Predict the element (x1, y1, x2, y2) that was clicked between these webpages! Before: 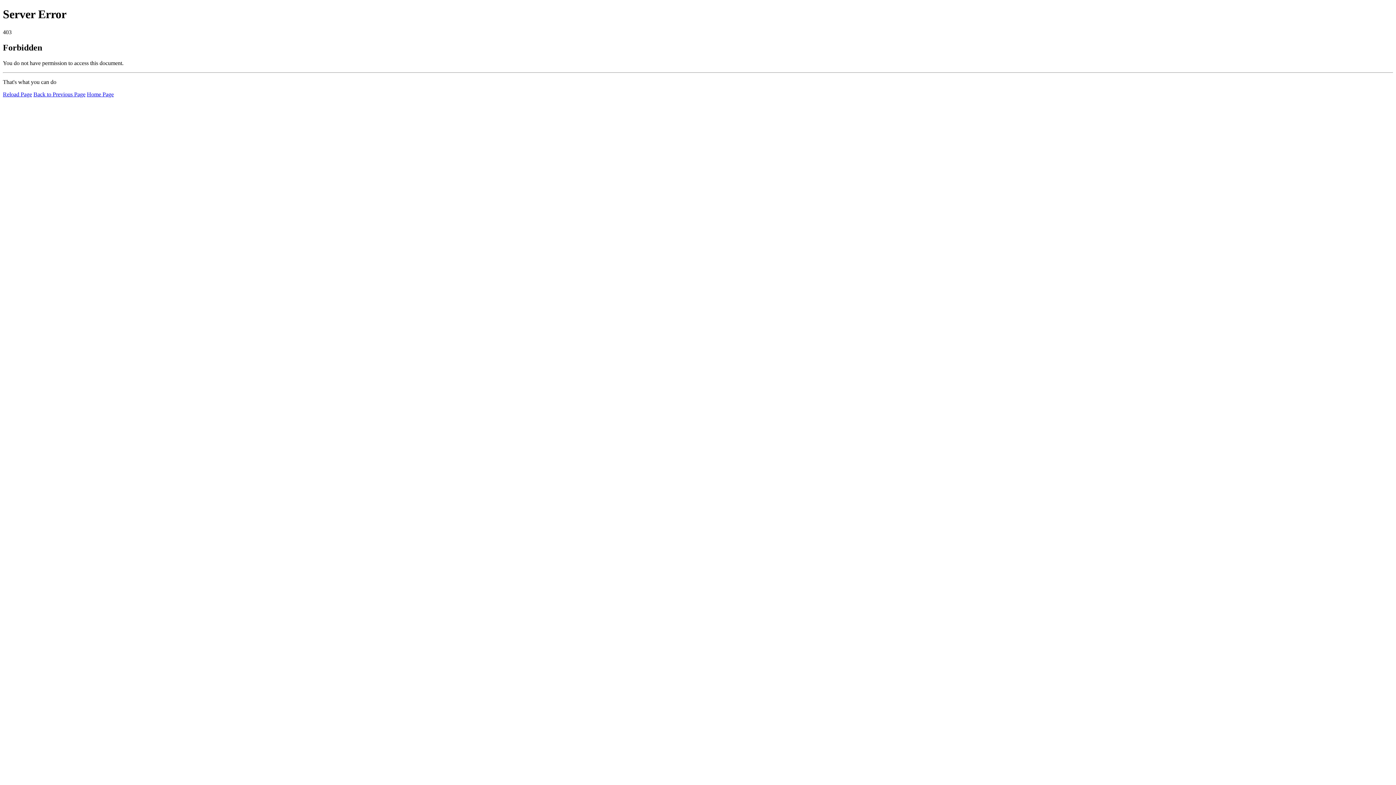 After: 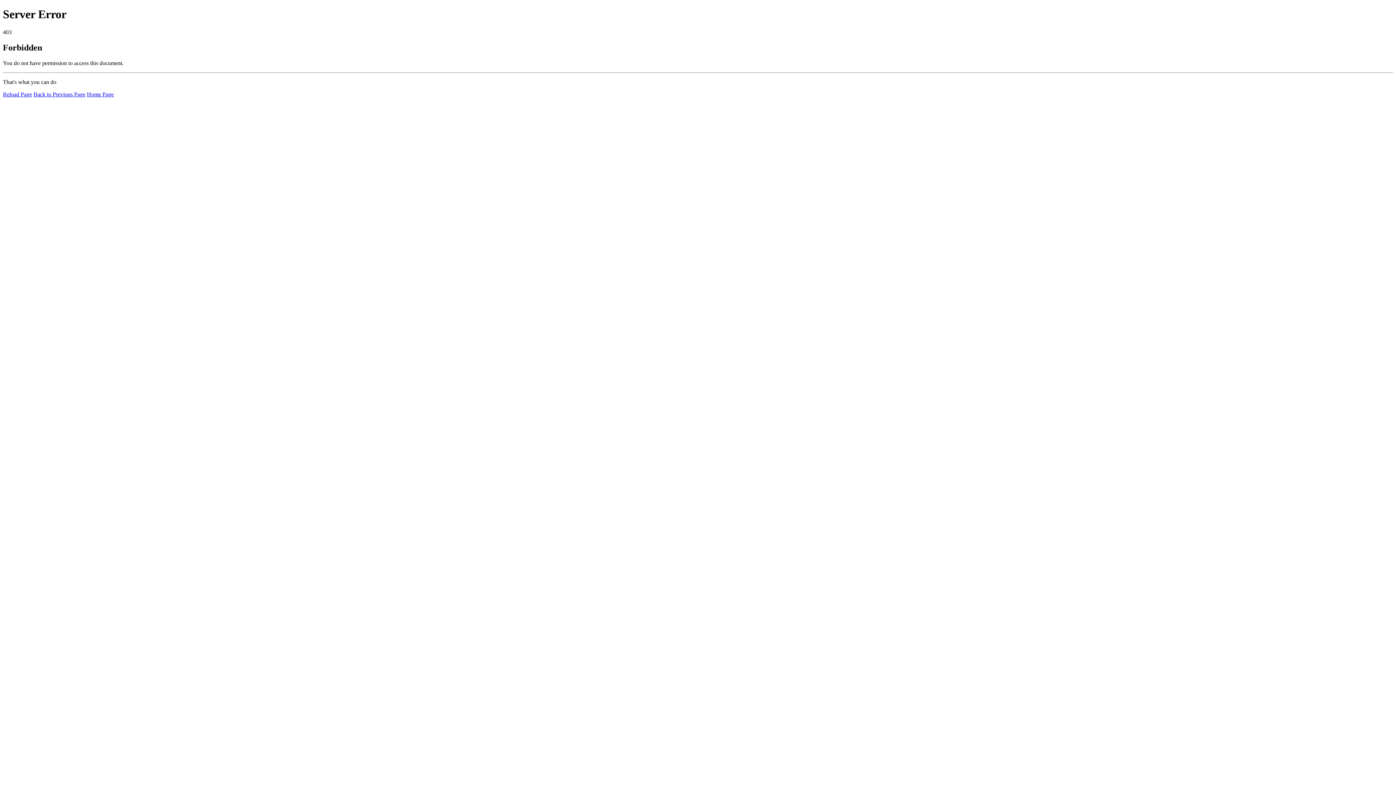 Action: label: Reload Page bbox: (2, 91, 32, 97)